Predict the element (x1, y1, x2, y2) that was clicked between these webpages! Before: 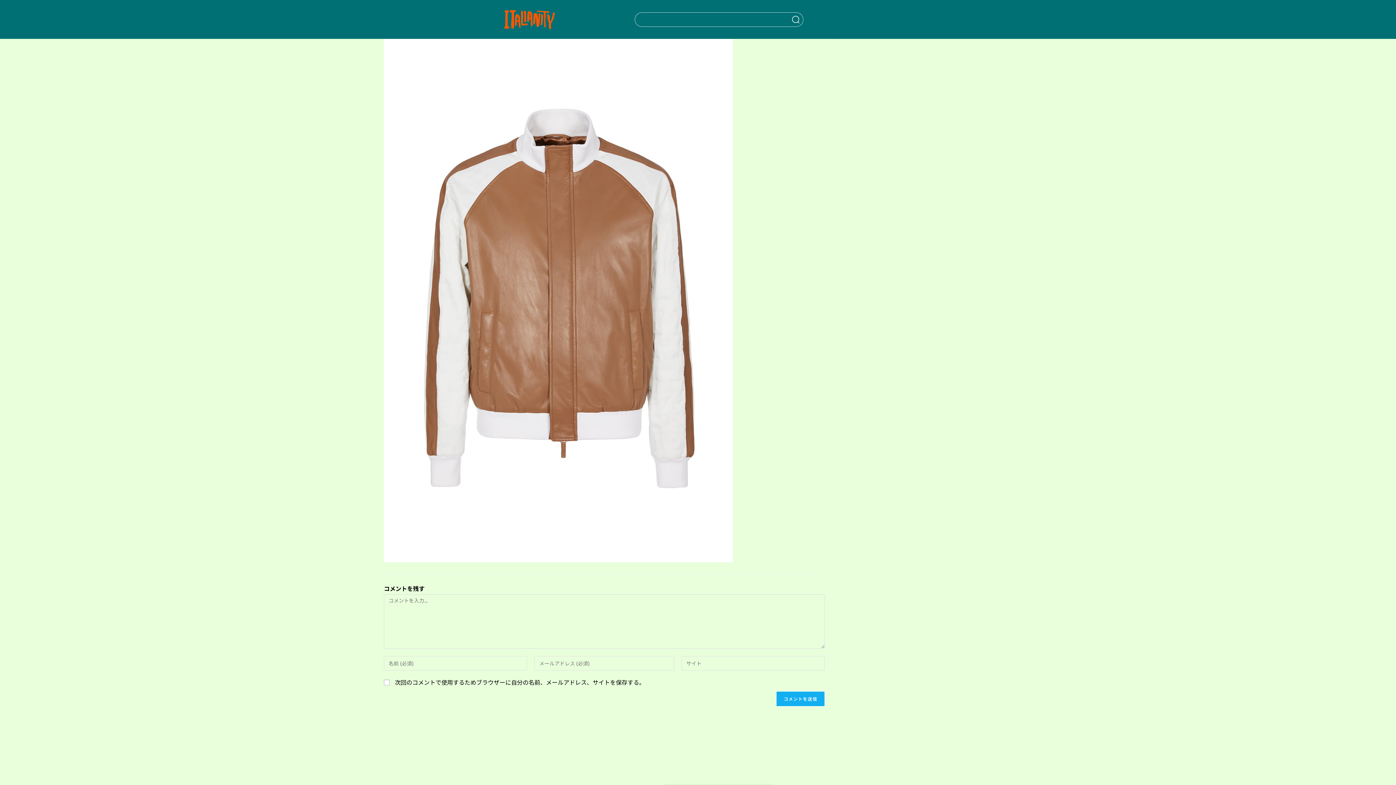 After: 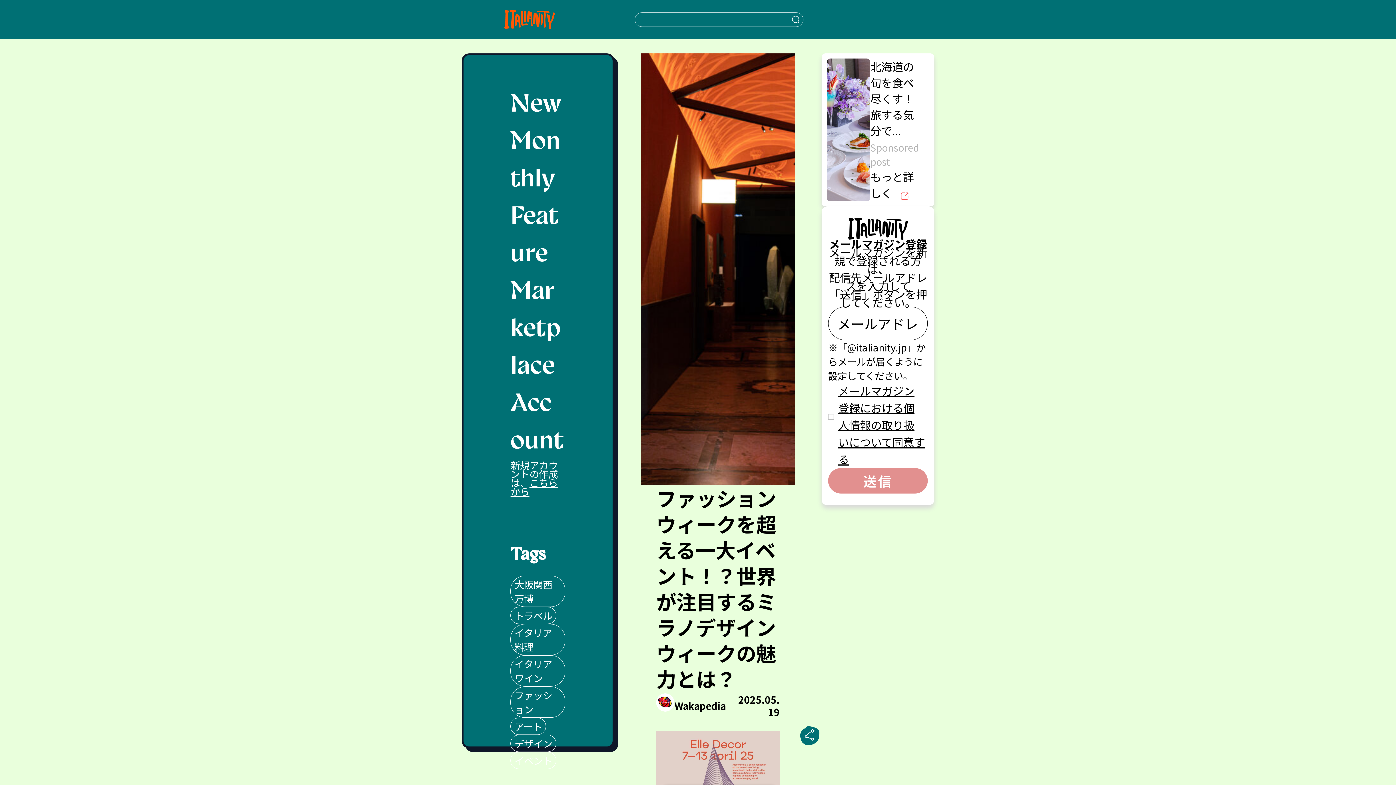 Action: label: Italianity Logo bbox: (504, 0, 555, 38)